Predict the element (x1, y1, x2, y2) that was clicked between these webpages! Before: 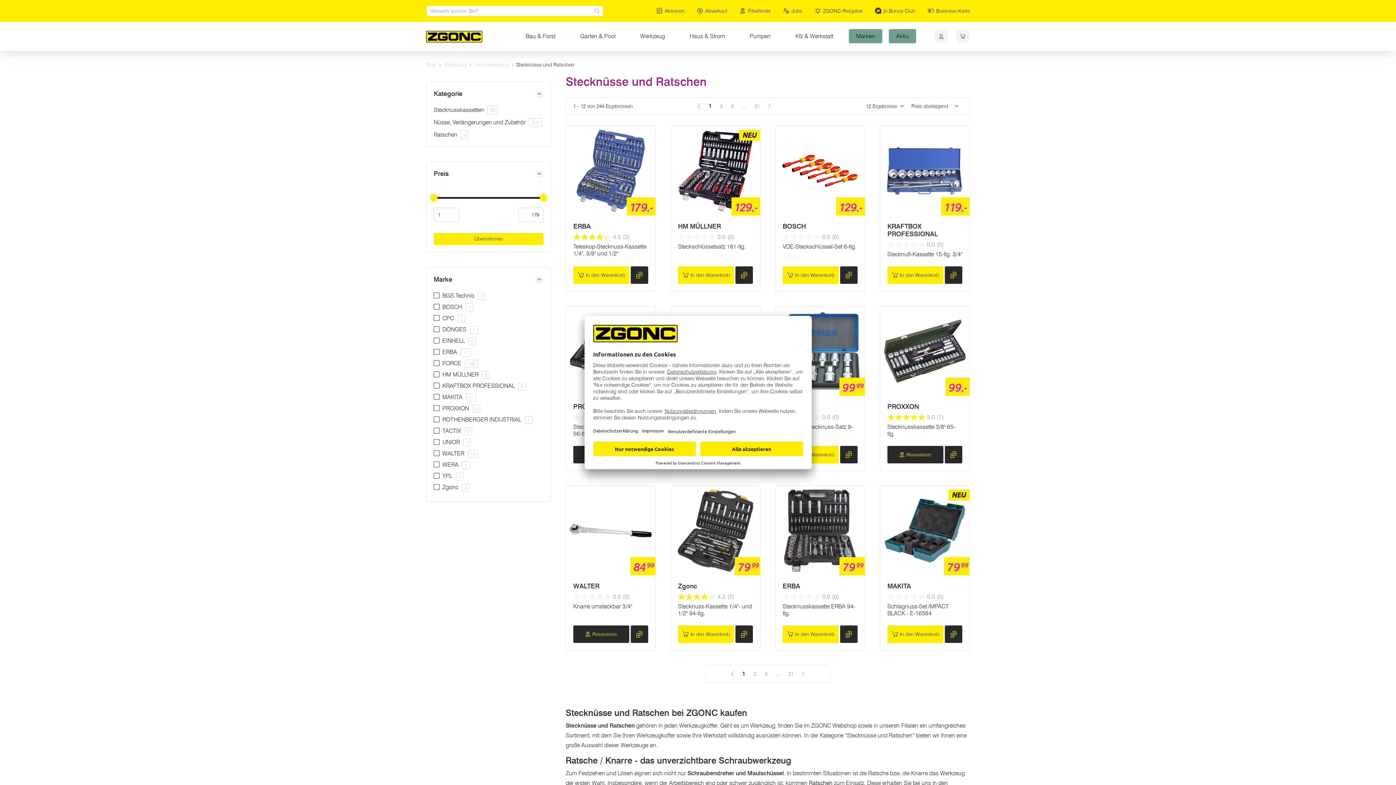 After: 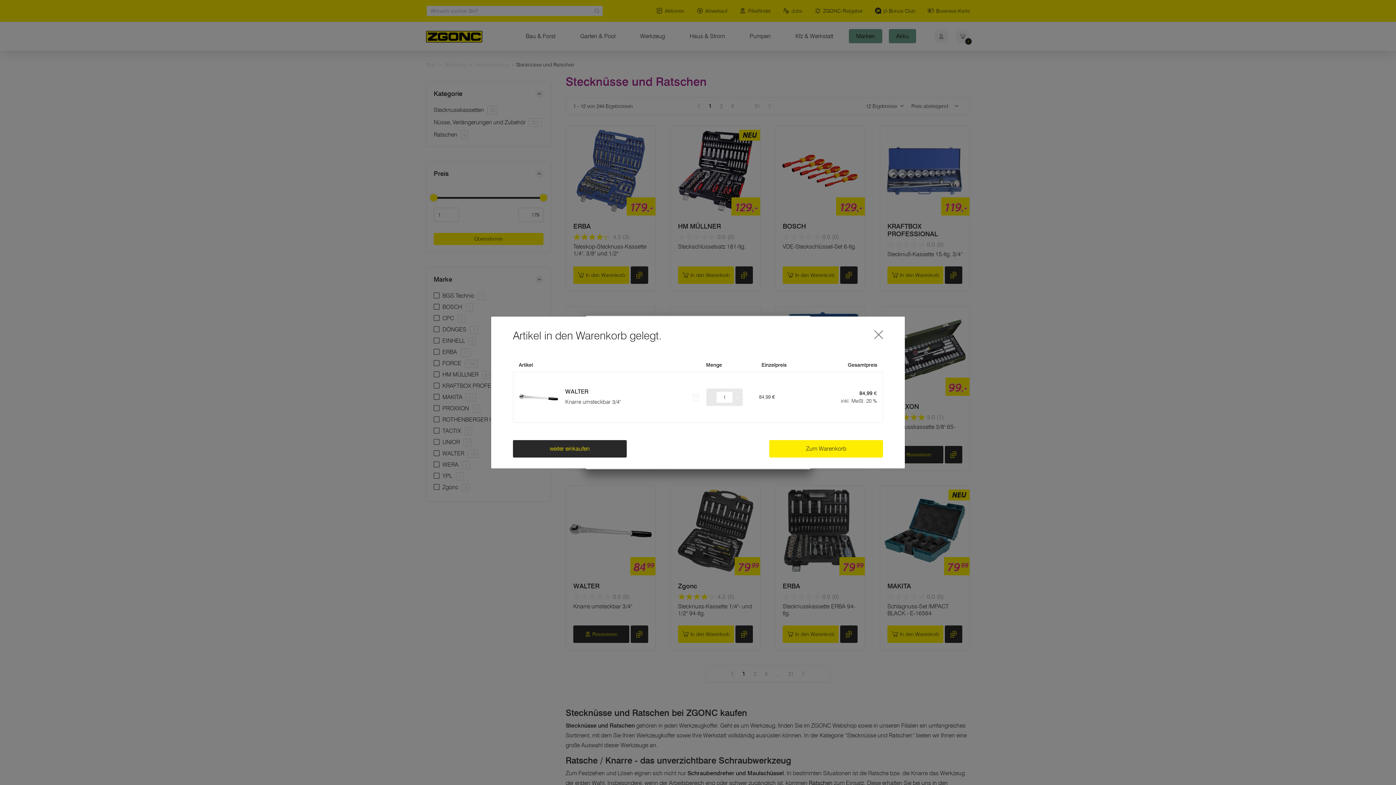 Action: label: Reservieren bbox: (573, 625, 629, 643)